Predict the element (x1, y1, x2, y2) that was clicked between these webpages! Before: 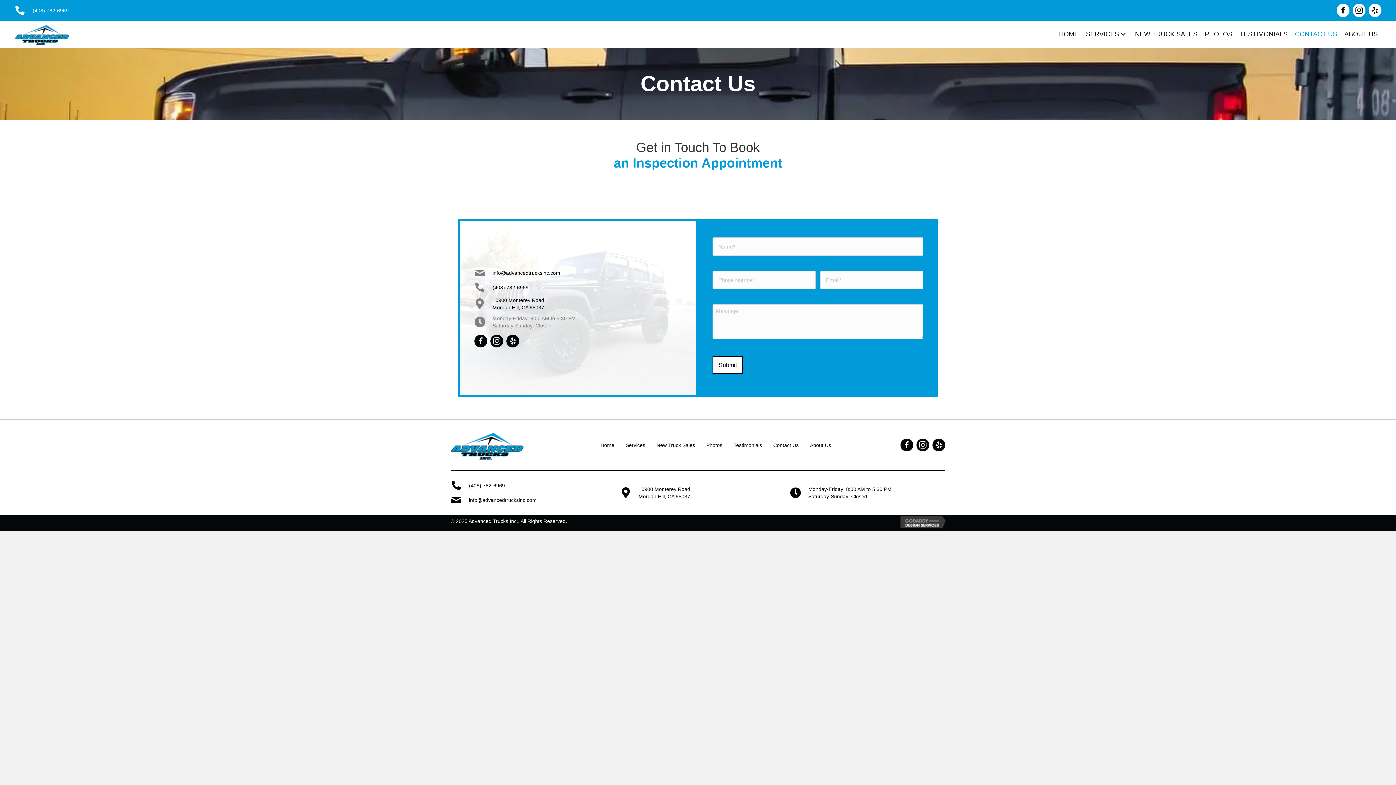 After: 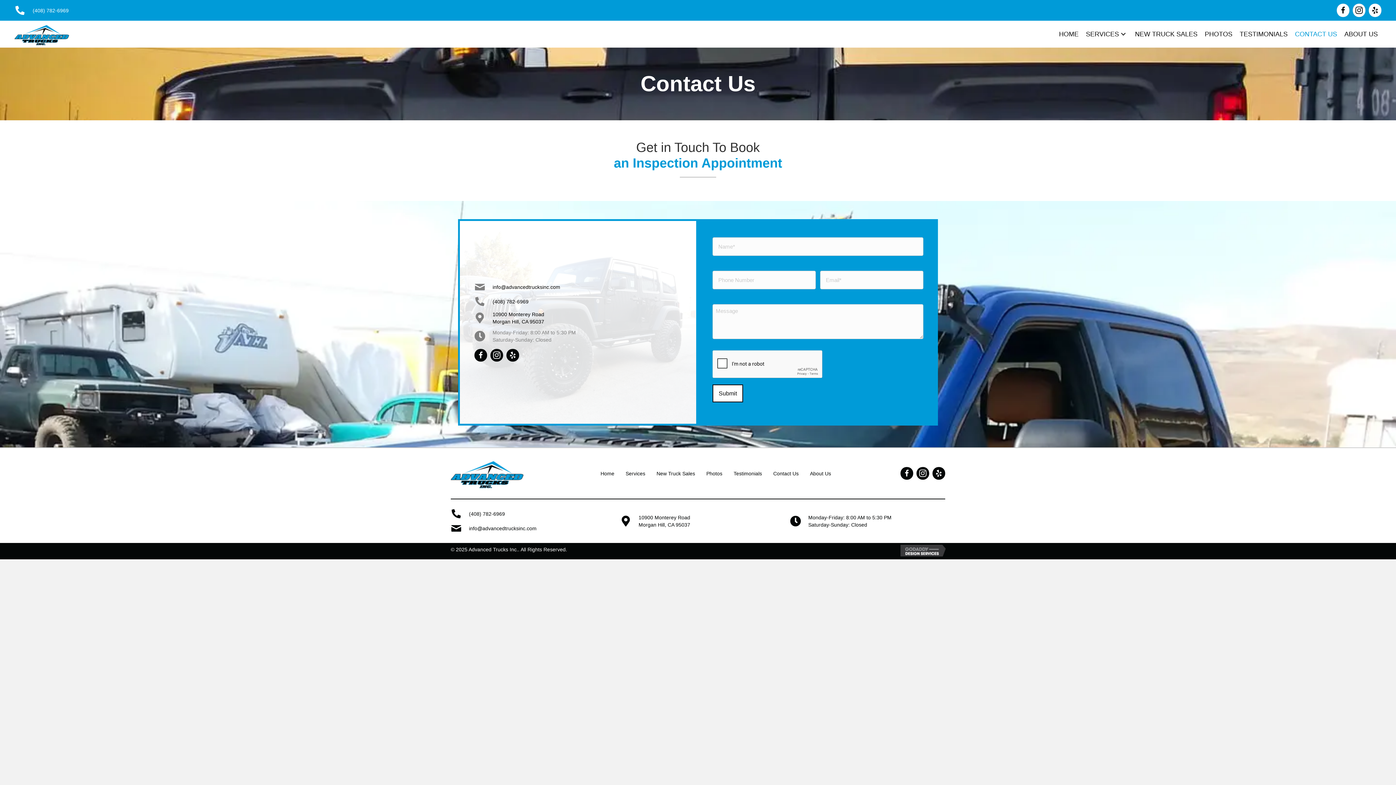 Action: label: info@advancedtrucksinc.com bbox: (492, 270, 560, 275)